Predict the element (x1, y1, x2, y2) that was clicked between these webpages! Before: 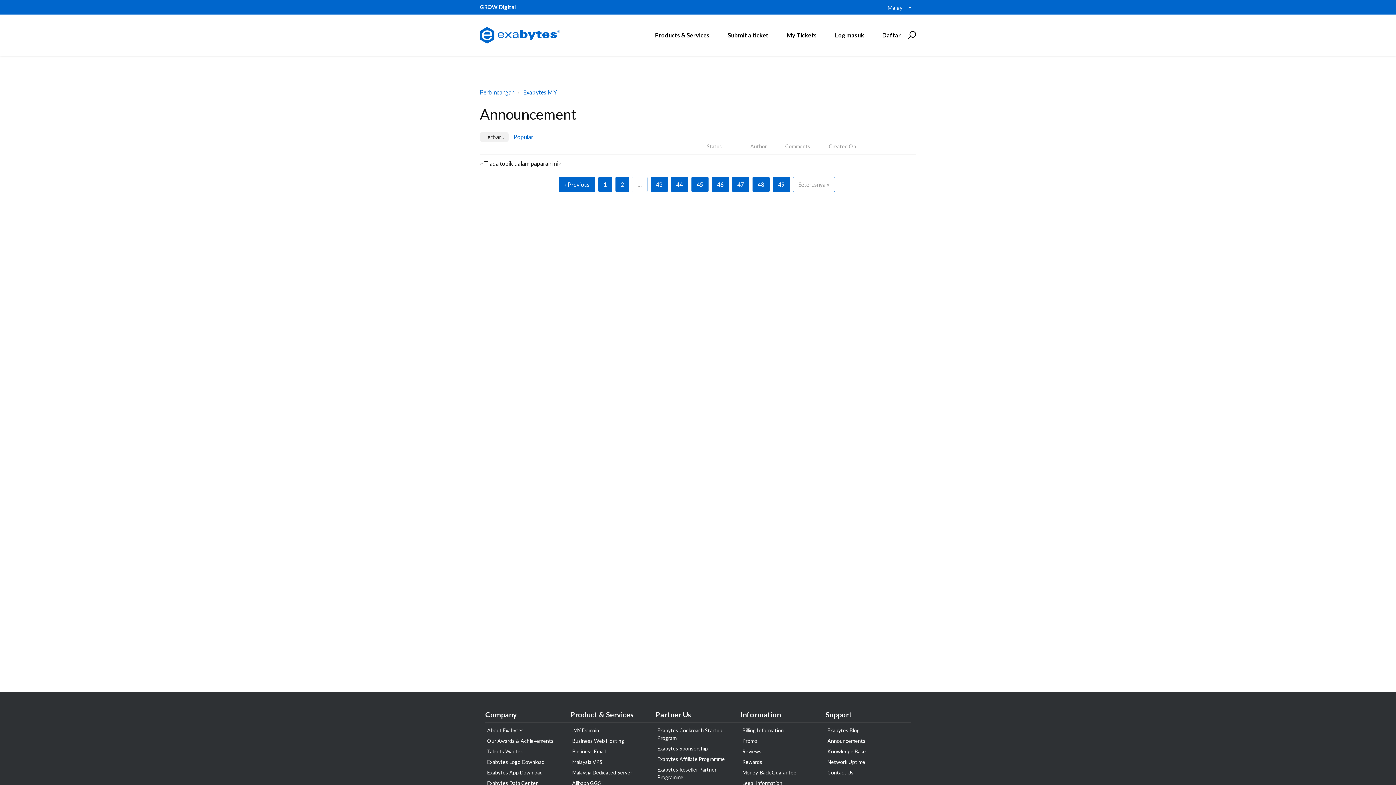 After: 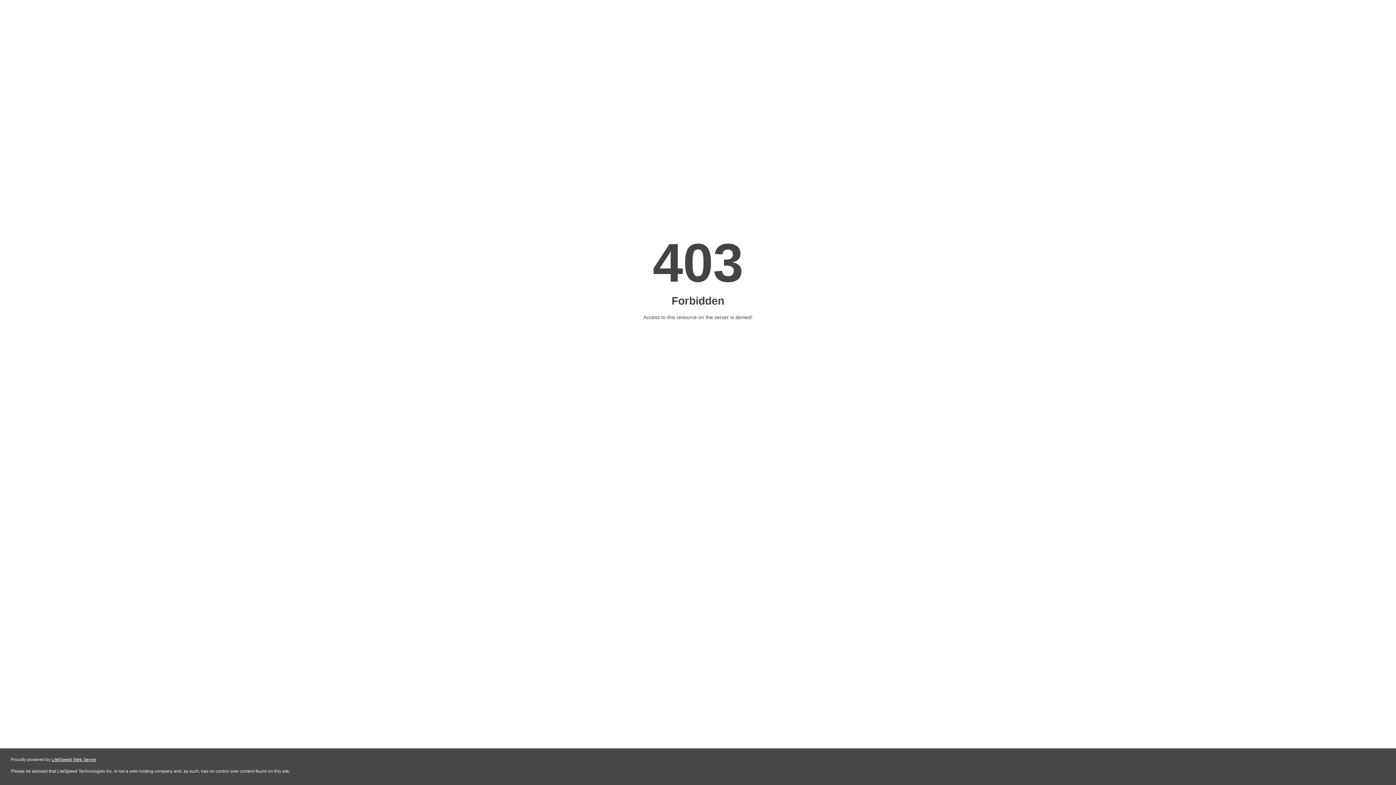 Action: bbox: (657, 745, 708, 752) label: Exabytes Sponsorship